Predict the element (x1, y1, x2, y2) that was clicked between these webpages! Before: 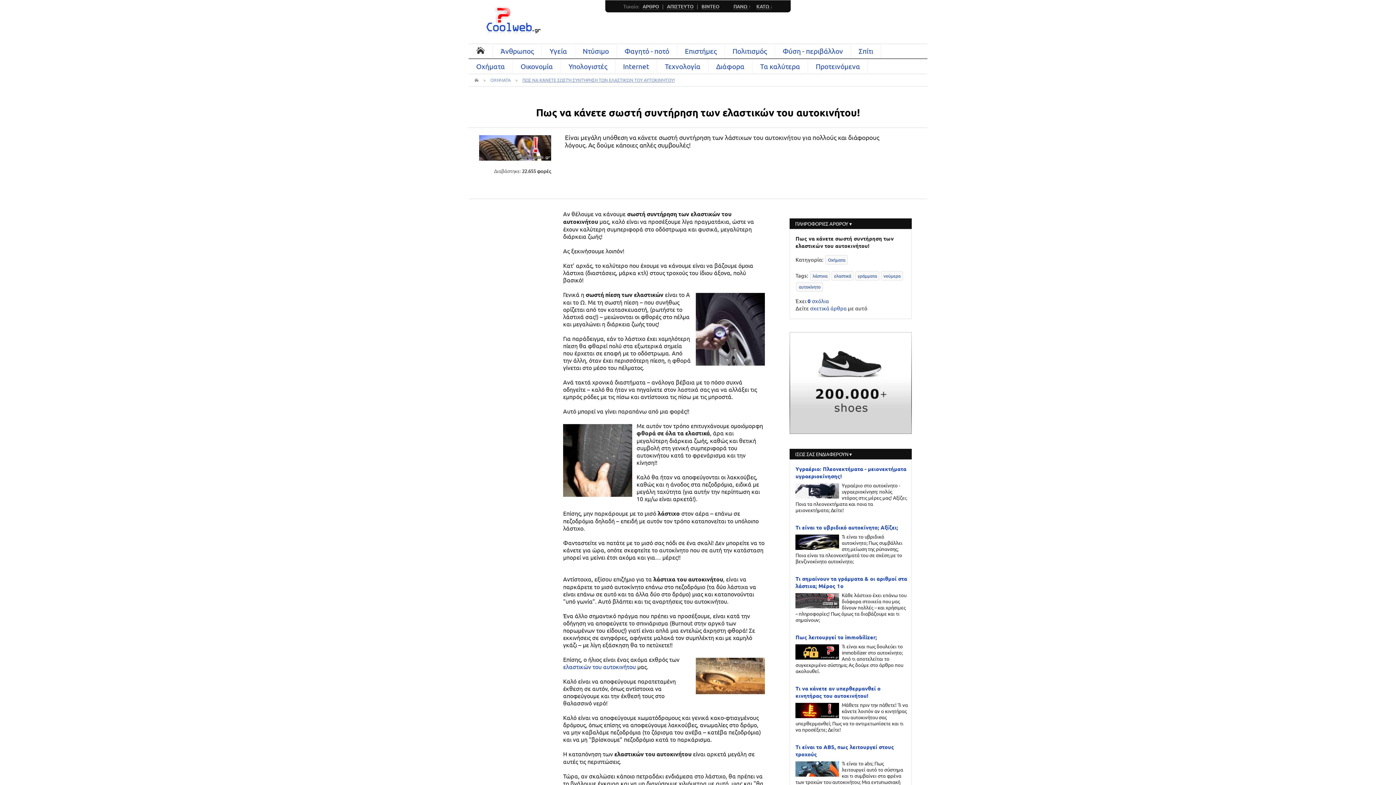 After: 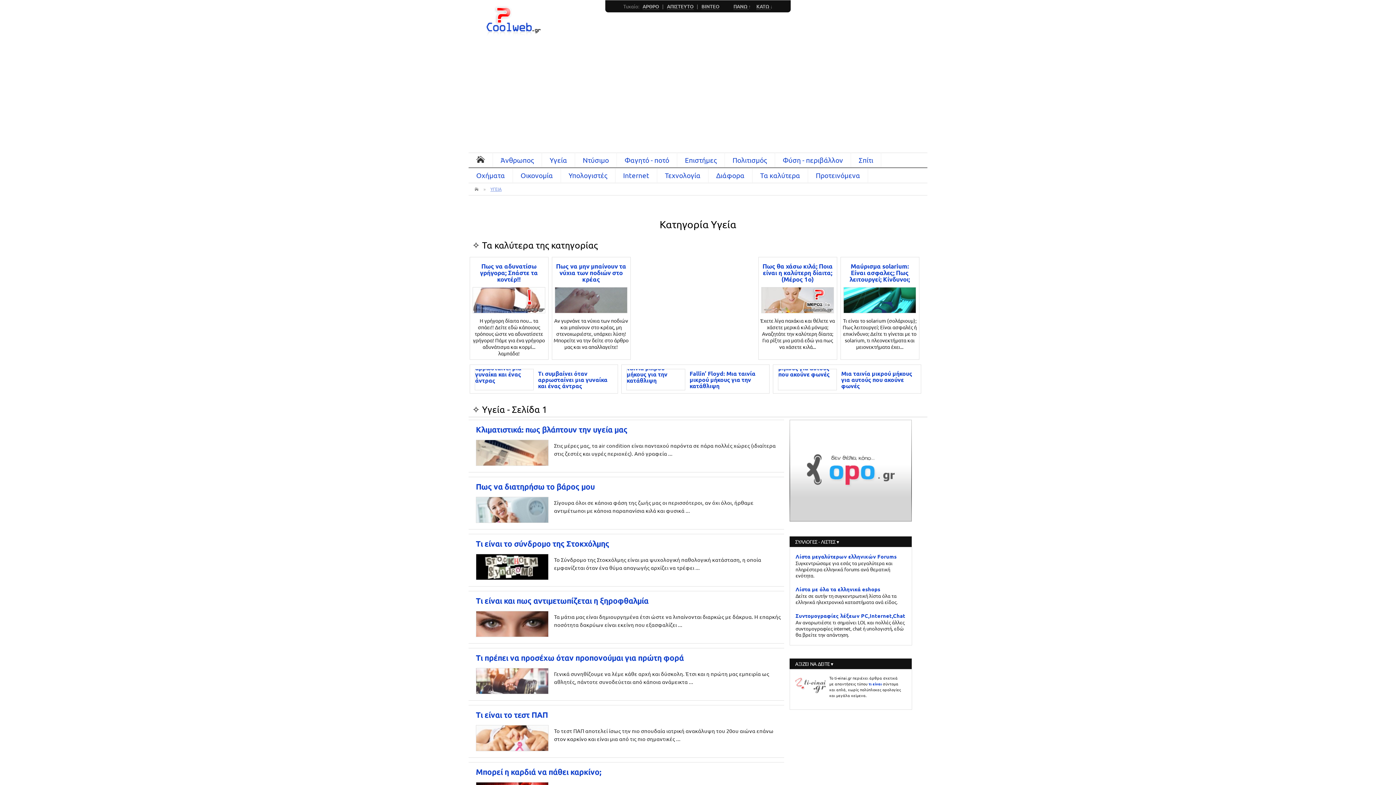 Action: label: Υγεία bbox: (542, 43, 575, 58)